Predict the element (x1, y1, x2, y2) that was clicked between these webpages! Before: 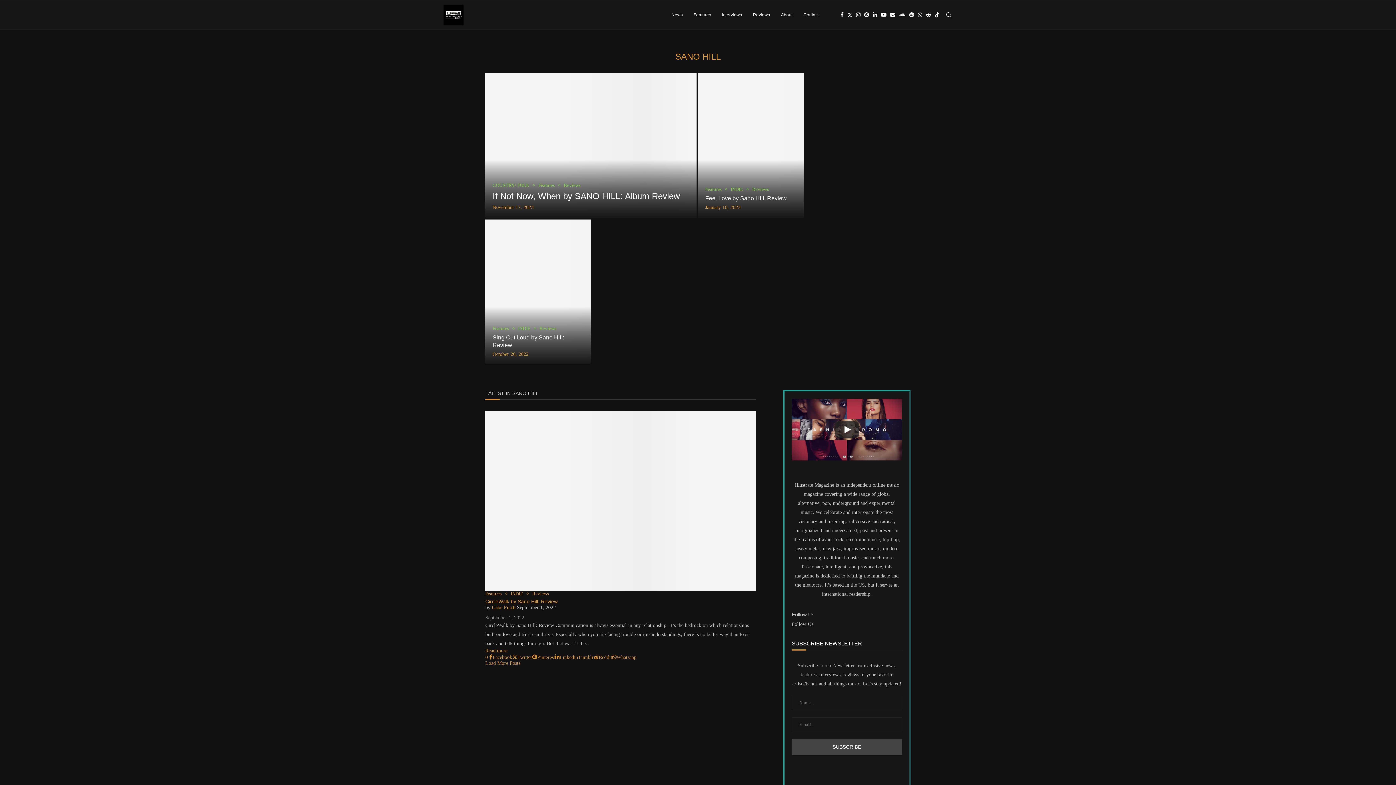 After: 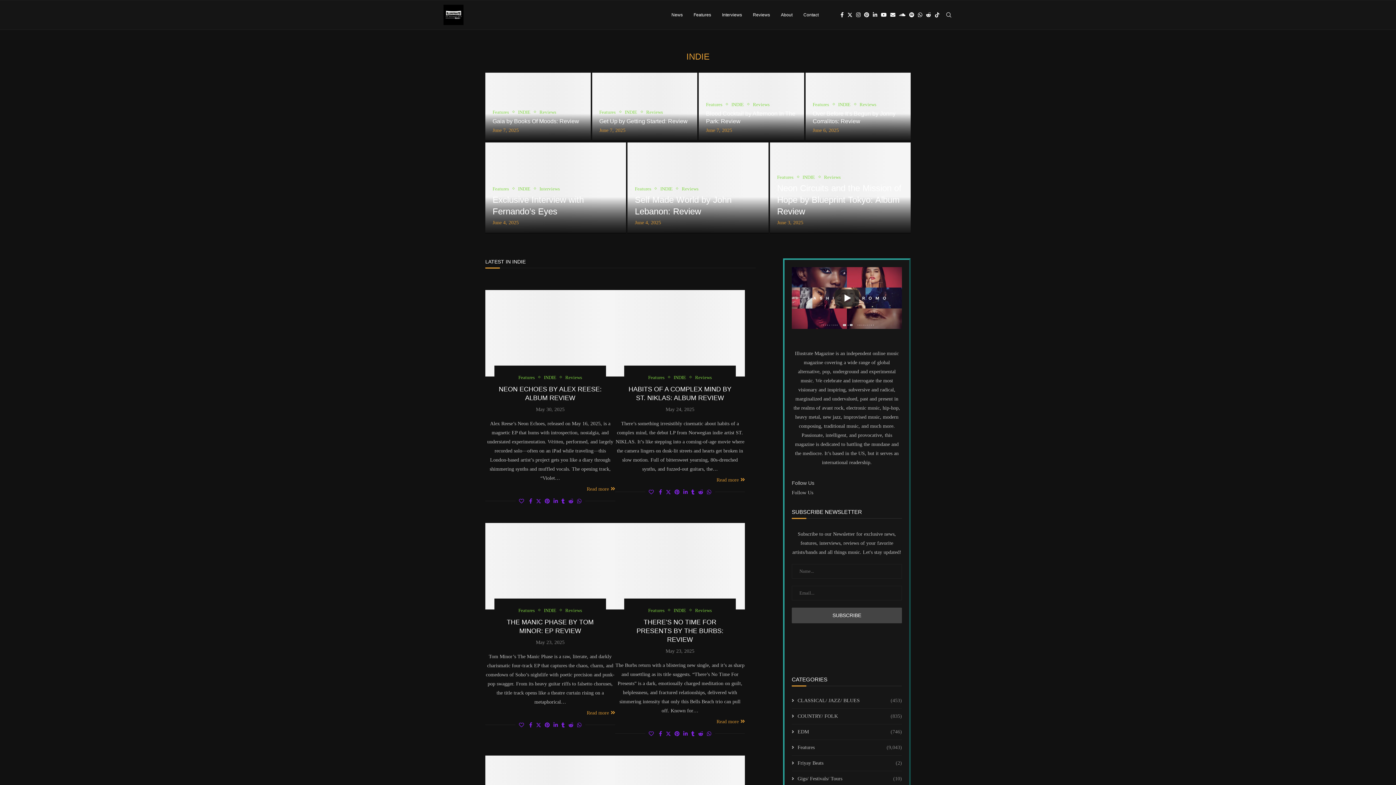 Action: label: INDIE bbox: (730, 186, 746, 192)